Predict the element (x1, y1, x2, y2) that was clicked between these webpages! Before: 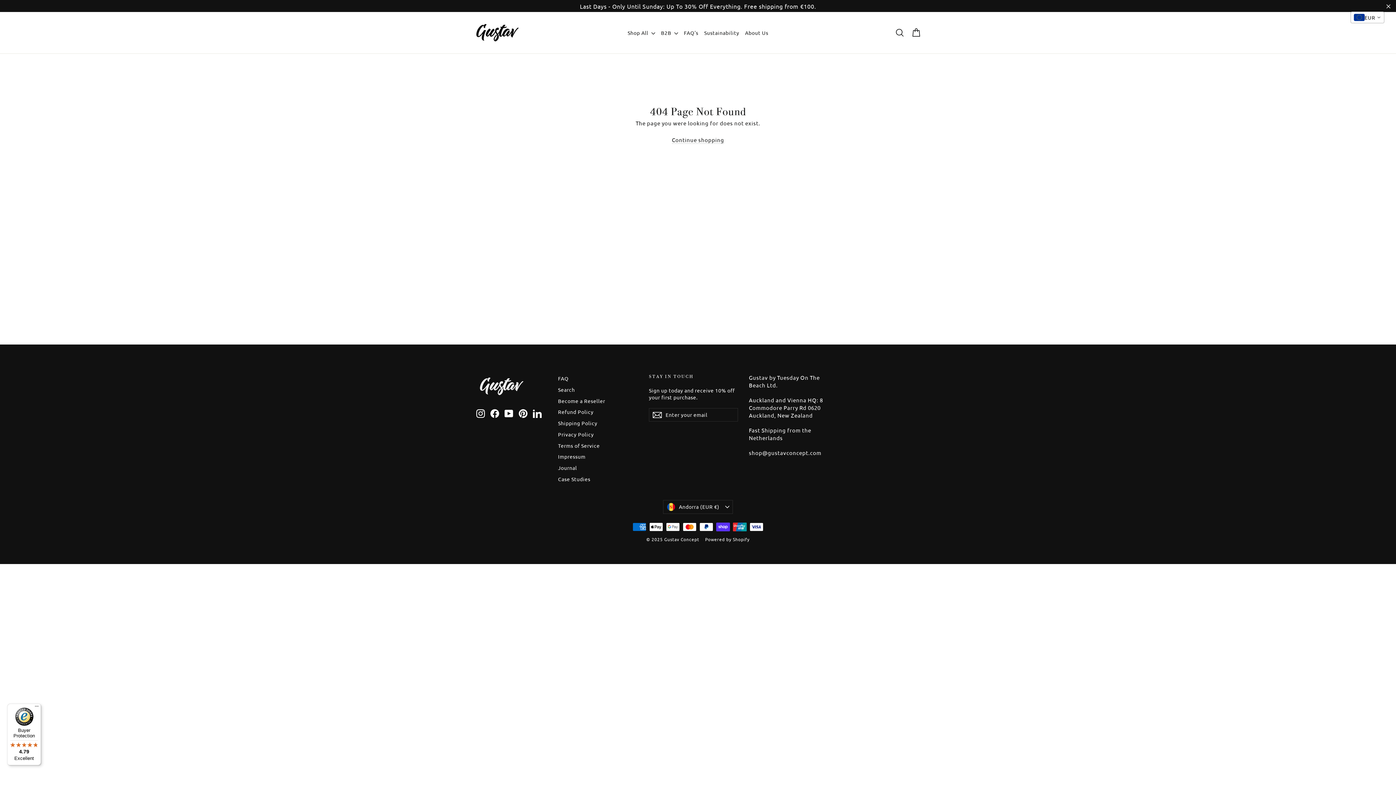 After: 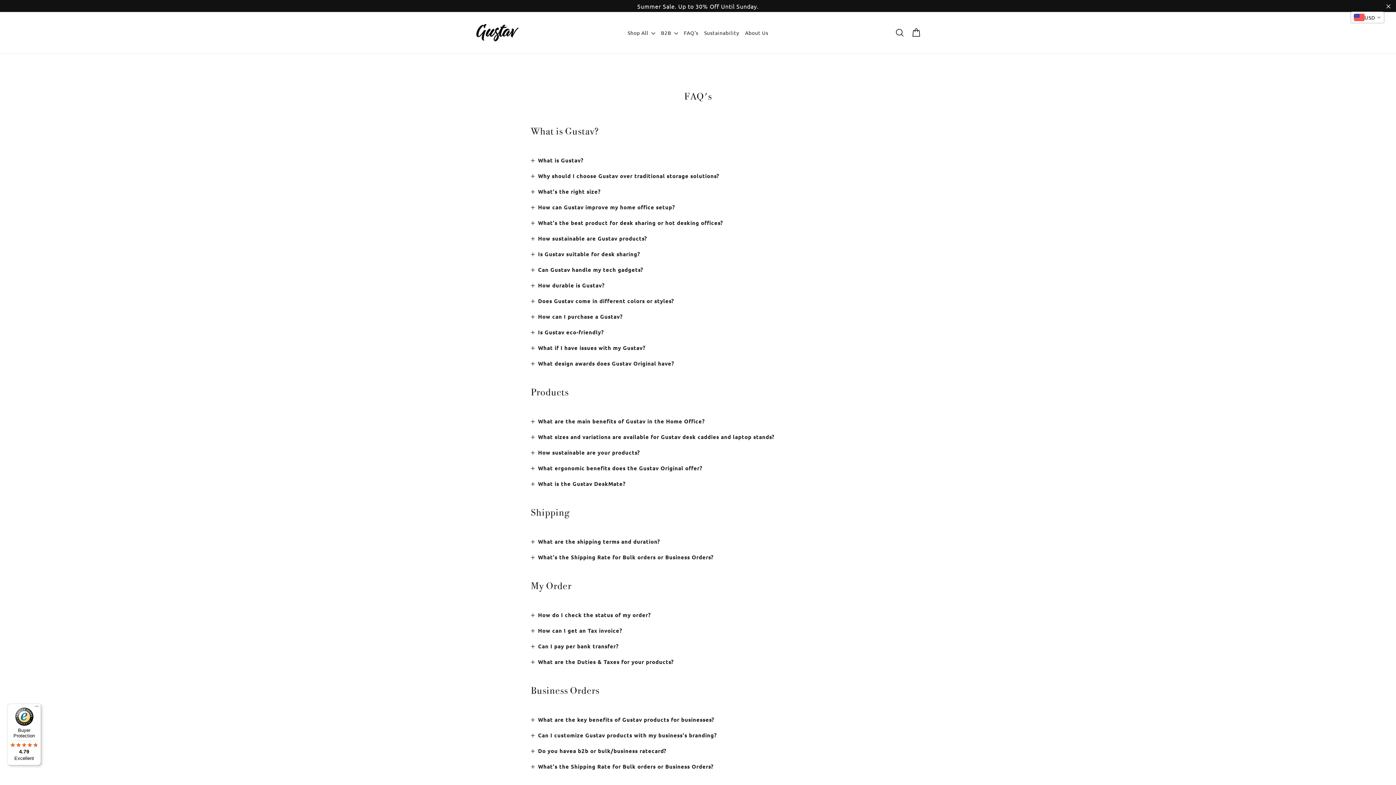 Action: label: FAQ's bbox: (681, 25, 701, 39)